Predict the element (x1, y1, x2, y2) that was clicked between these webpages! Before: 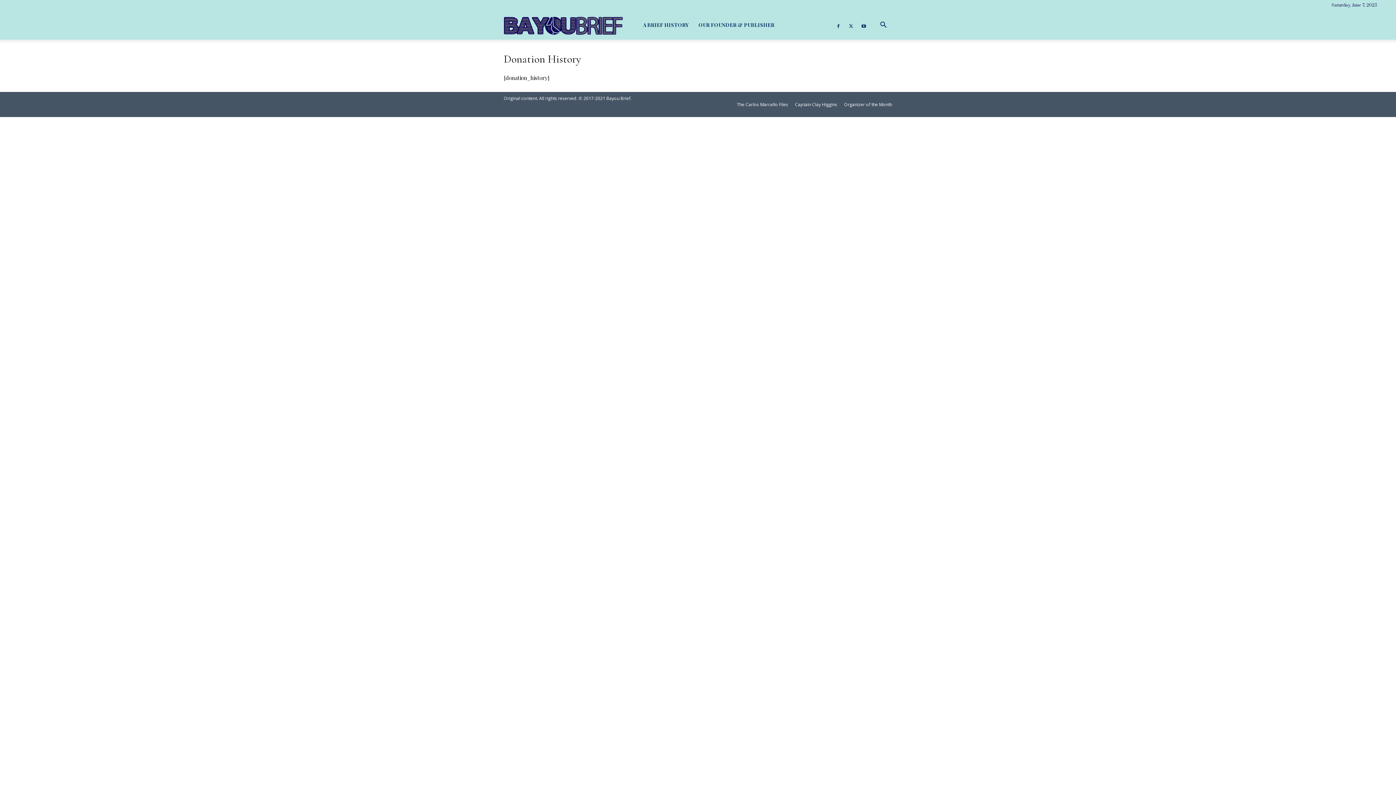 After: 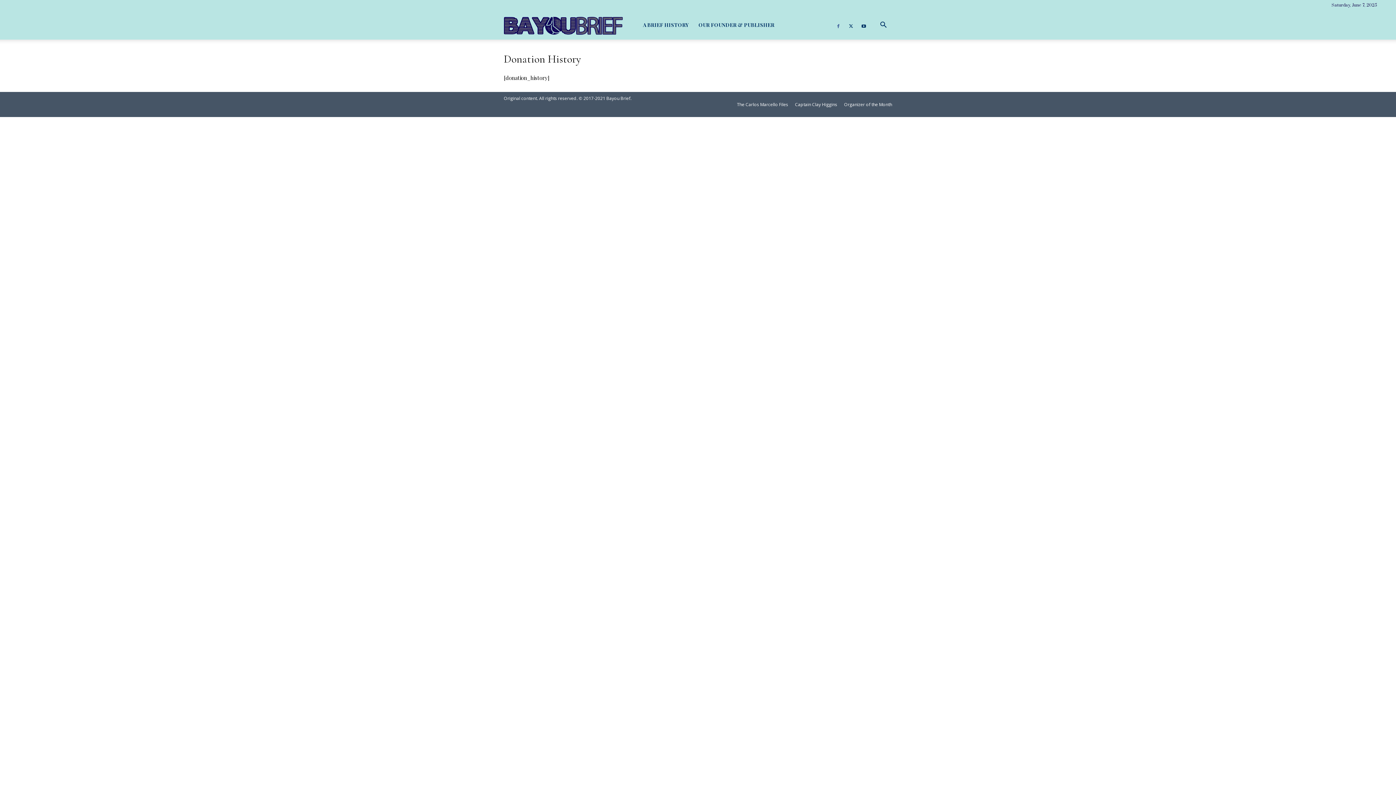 Action: bbox: (833, 10, 844, 39)